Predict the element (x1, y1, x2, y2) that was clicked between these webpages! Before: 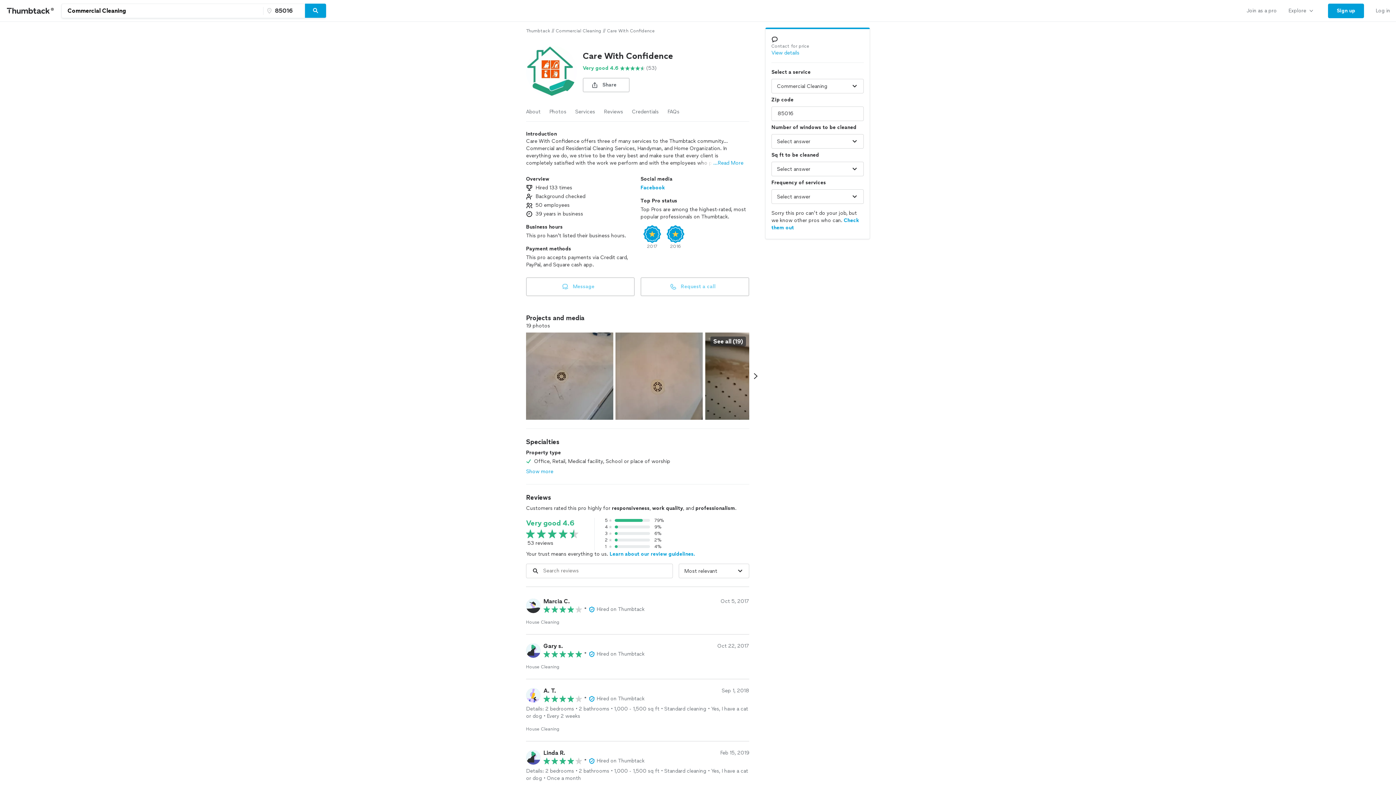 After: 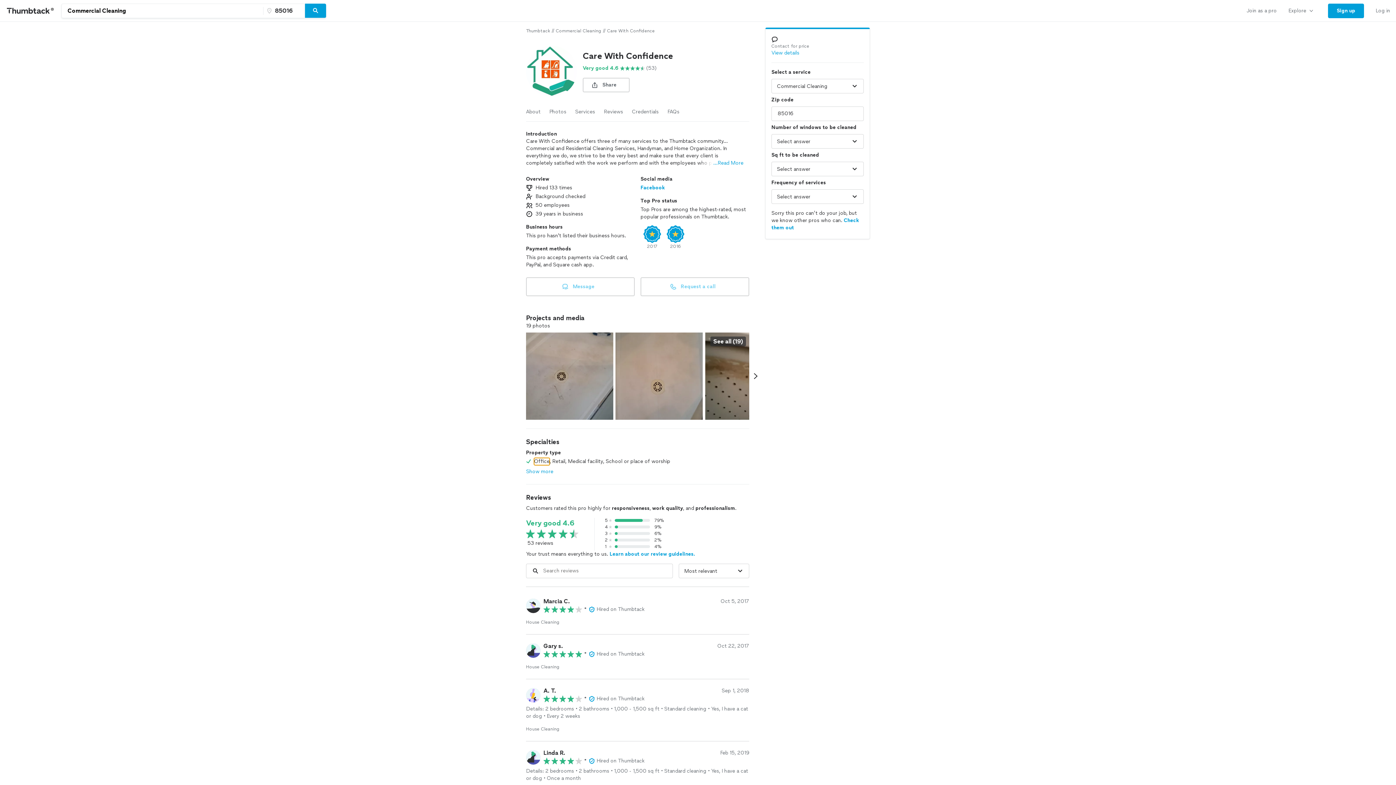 Action: bbox: (534, 458, 549, 465) label: Office